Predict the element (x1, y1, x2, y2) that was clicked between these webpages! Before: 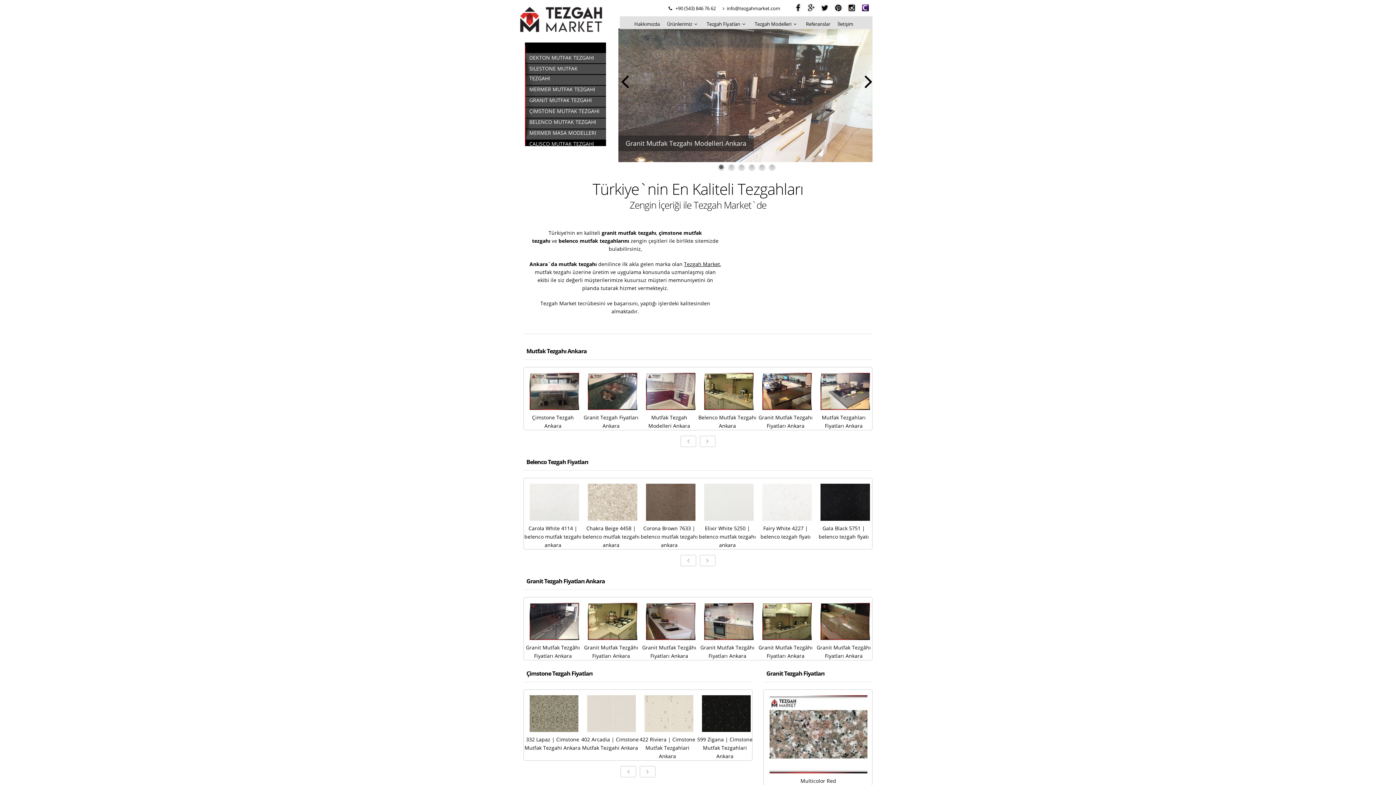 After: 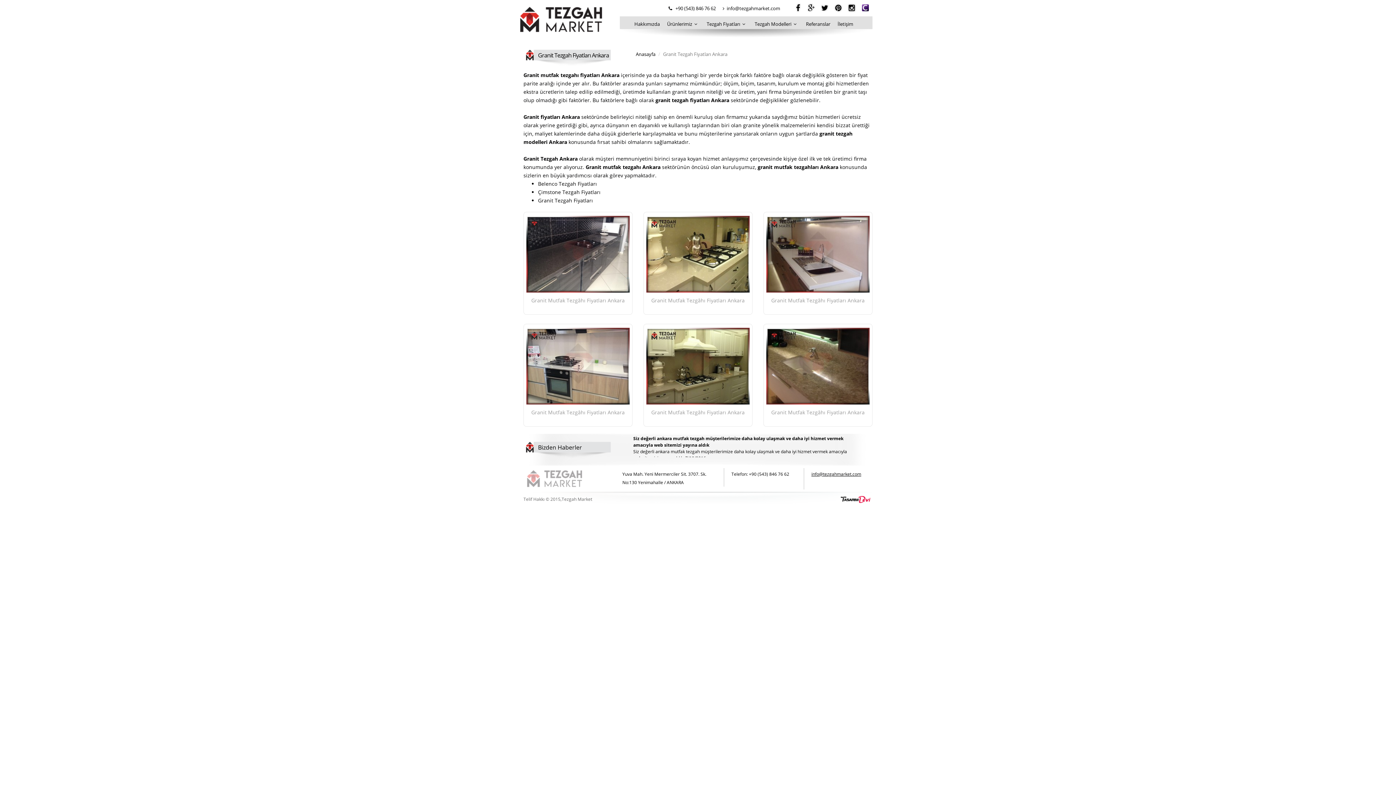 Action: bbox: (756, 597, 814, 643)